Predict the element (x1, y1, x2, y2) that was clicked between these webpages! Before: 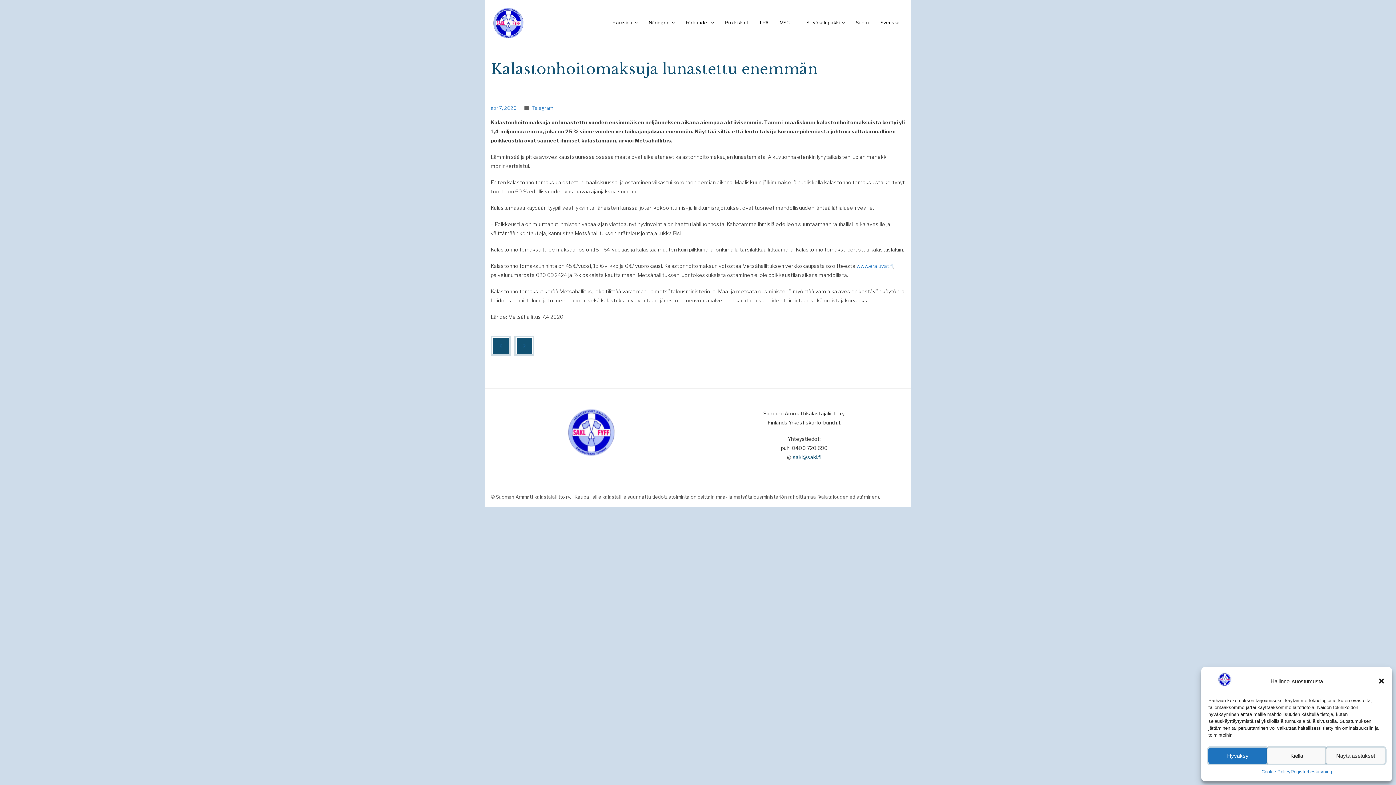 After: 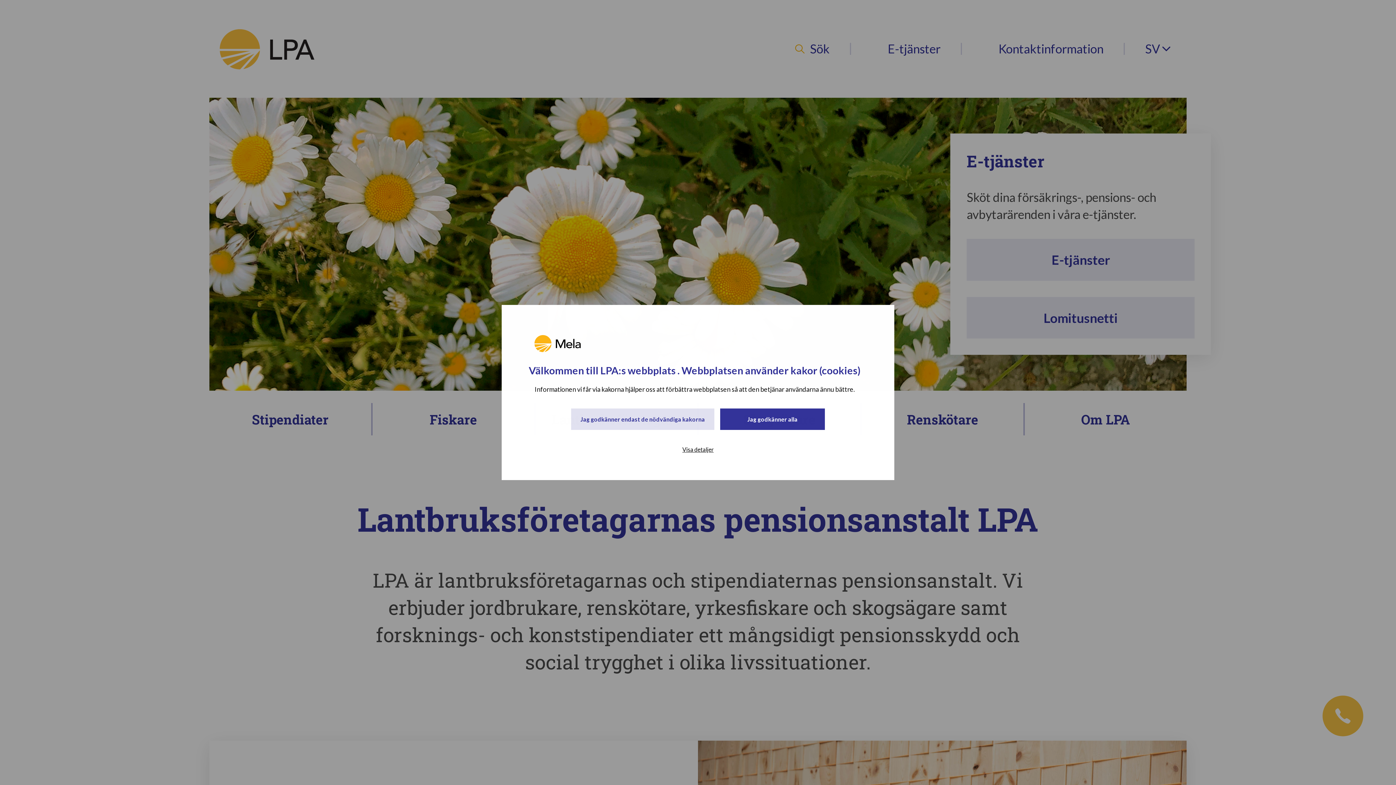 Action: bbox: (754, 0, 774, 45) label: LPA